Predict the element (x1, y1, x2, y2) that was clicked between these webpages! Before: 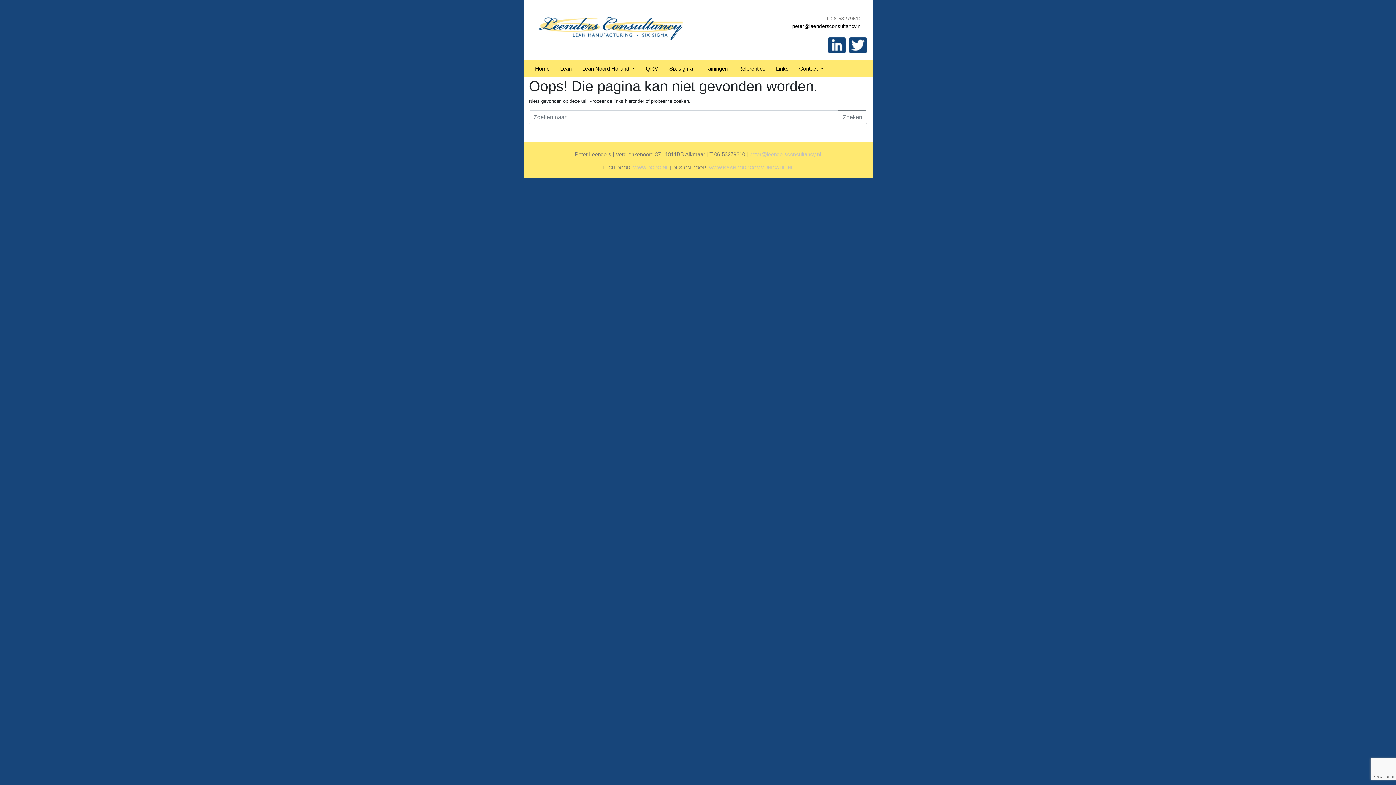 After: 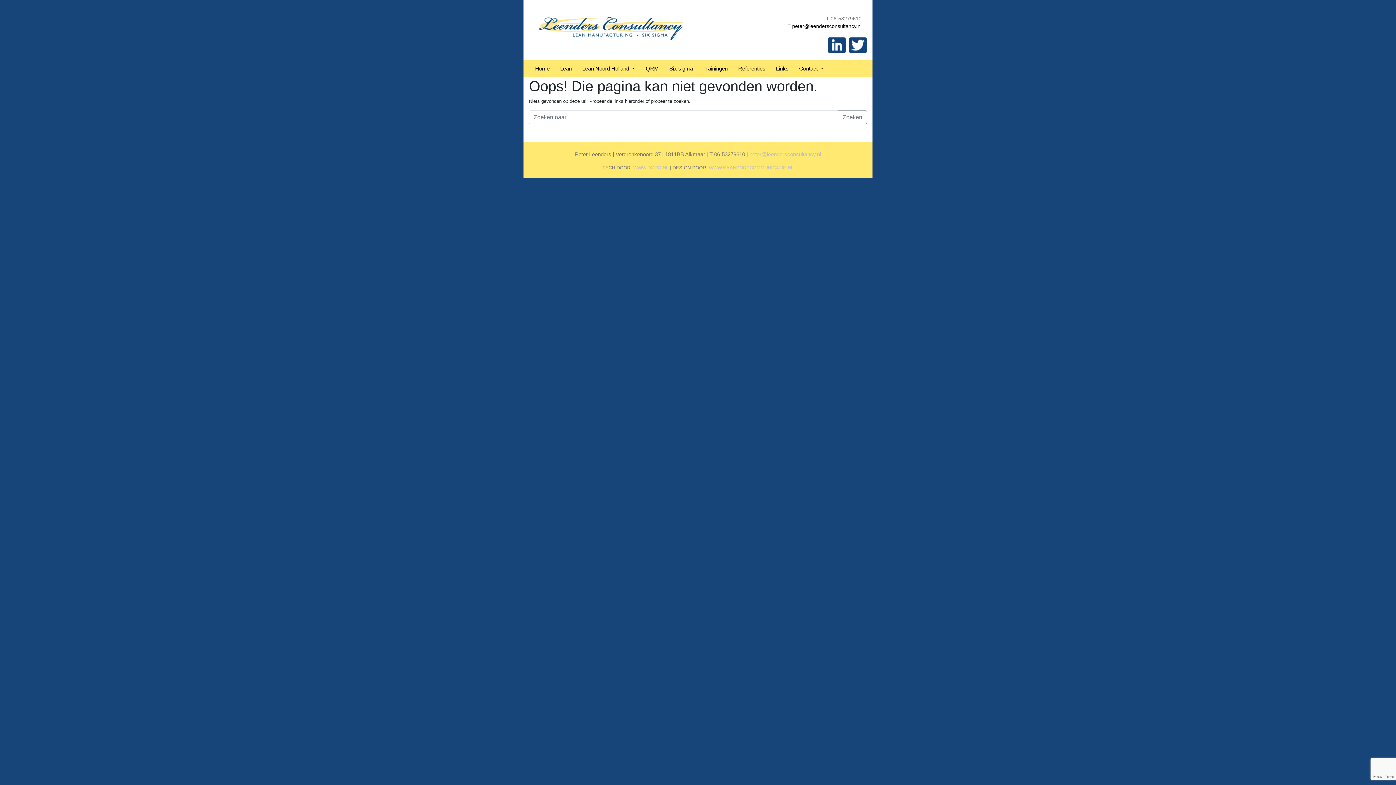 Action: label: WWW.DODO.NL bbox: (633, 165, 668, 170)